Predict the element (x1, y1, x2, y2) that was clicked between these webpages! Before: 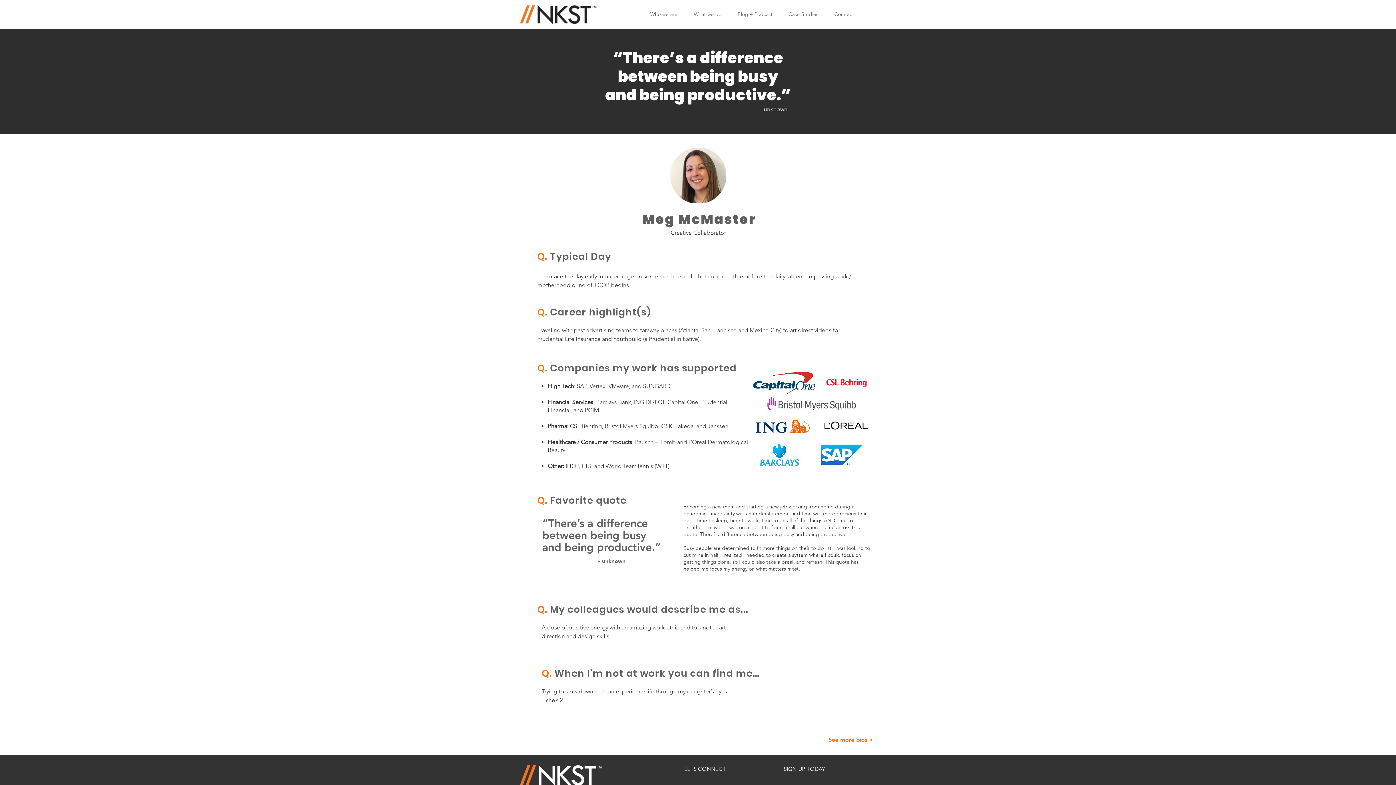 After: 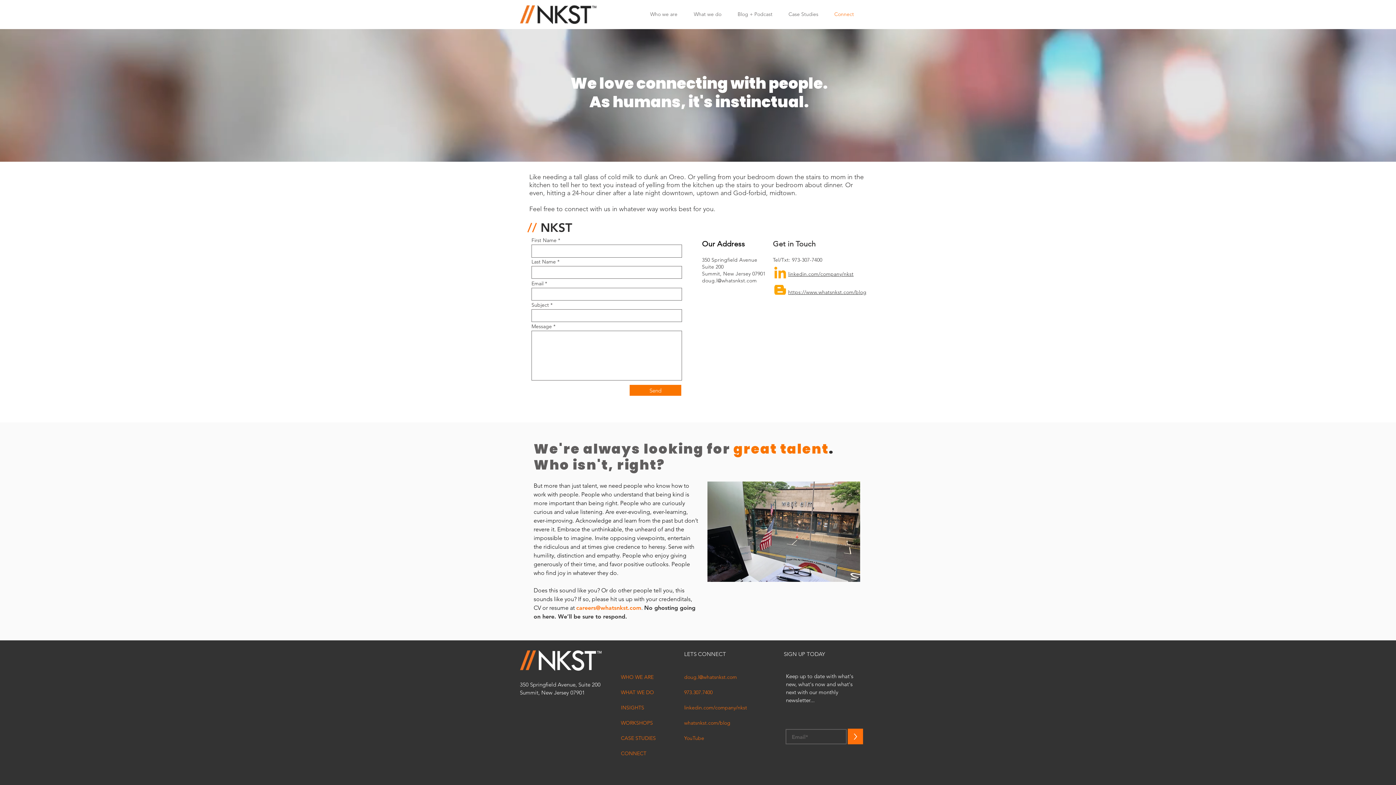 Action: bbox: (826, 9, 862, 19) label: Connect